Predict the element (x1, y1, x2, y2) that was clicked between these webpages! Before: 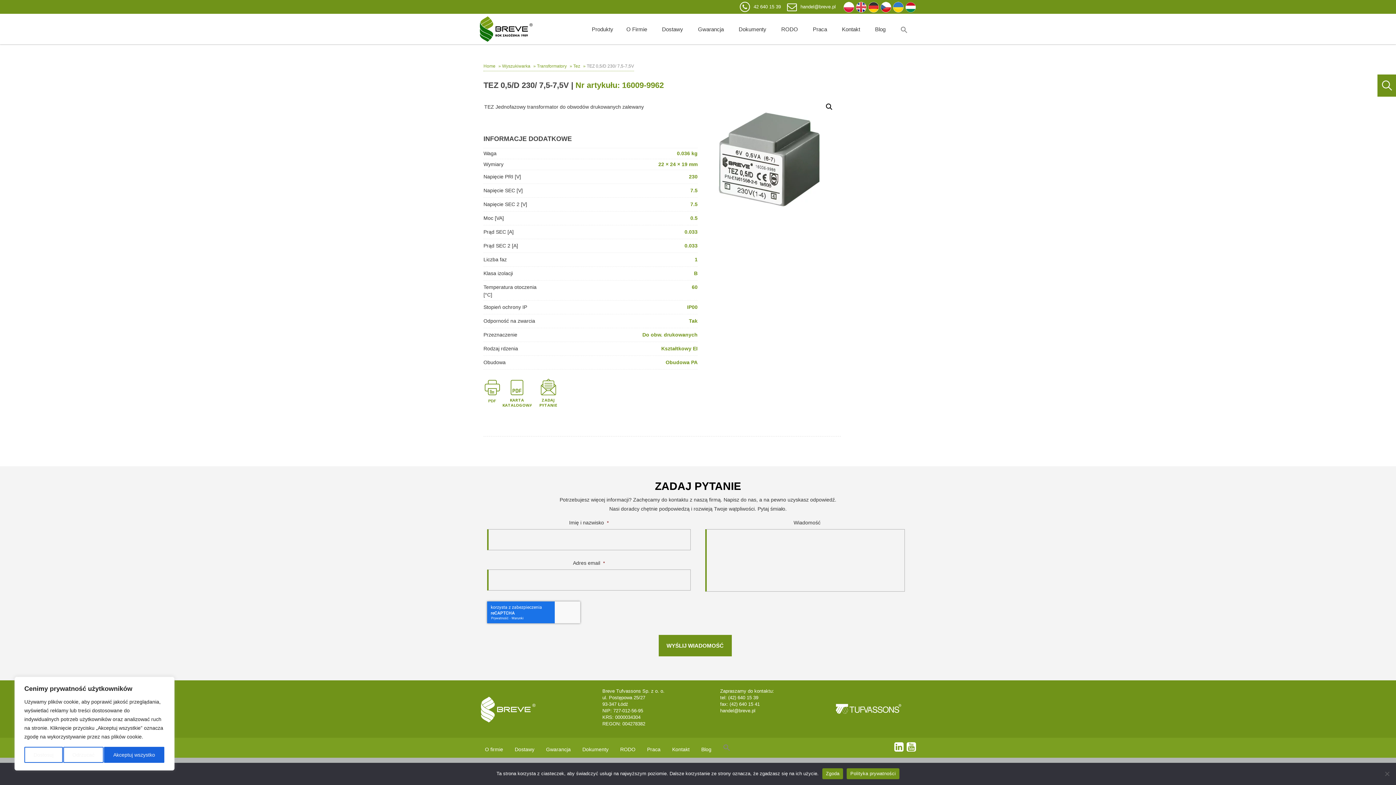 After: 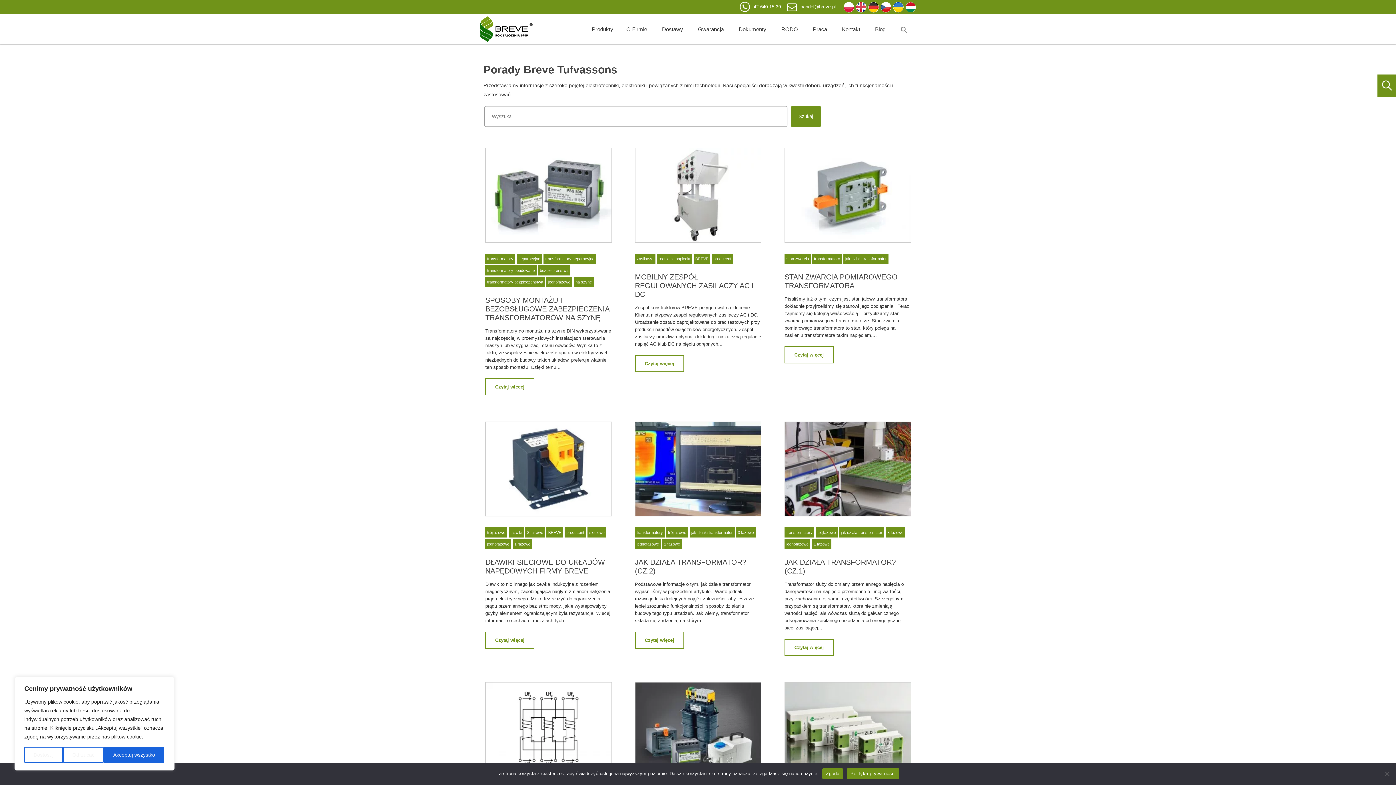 Action: label: Blog bbox: (697, 746, 715, 752)